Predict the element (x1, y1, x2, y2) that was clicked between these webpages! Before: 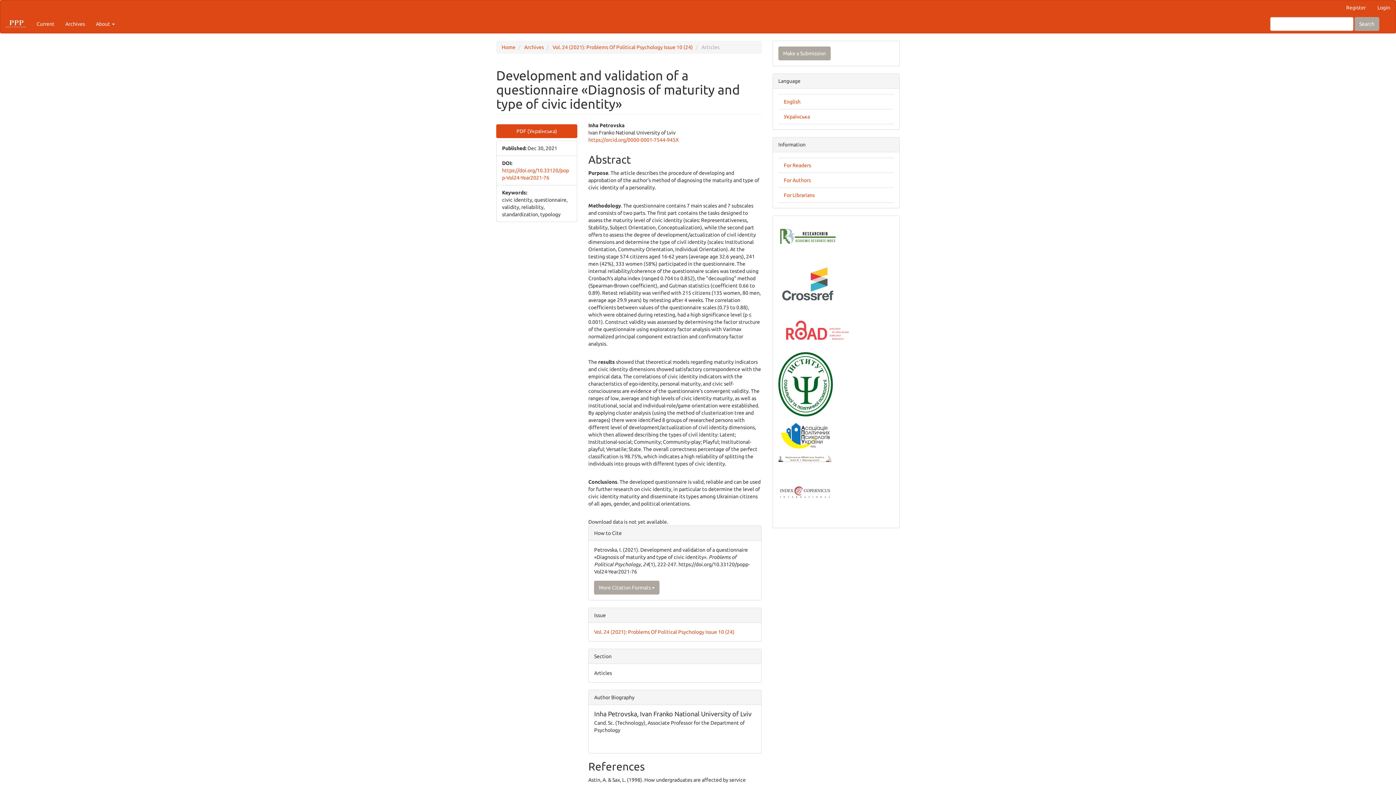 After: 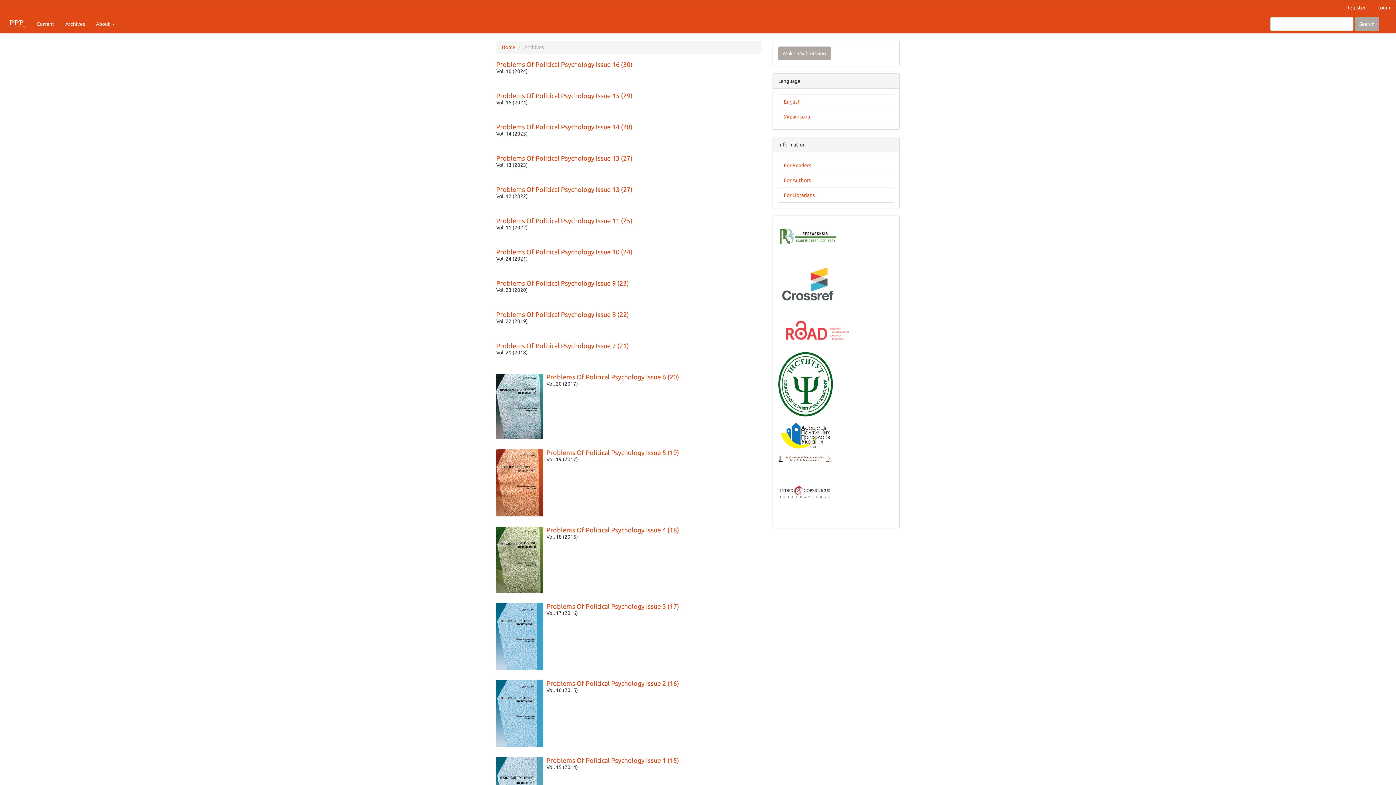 Action: label: Archives bbox: (524, 44, 544, 50)